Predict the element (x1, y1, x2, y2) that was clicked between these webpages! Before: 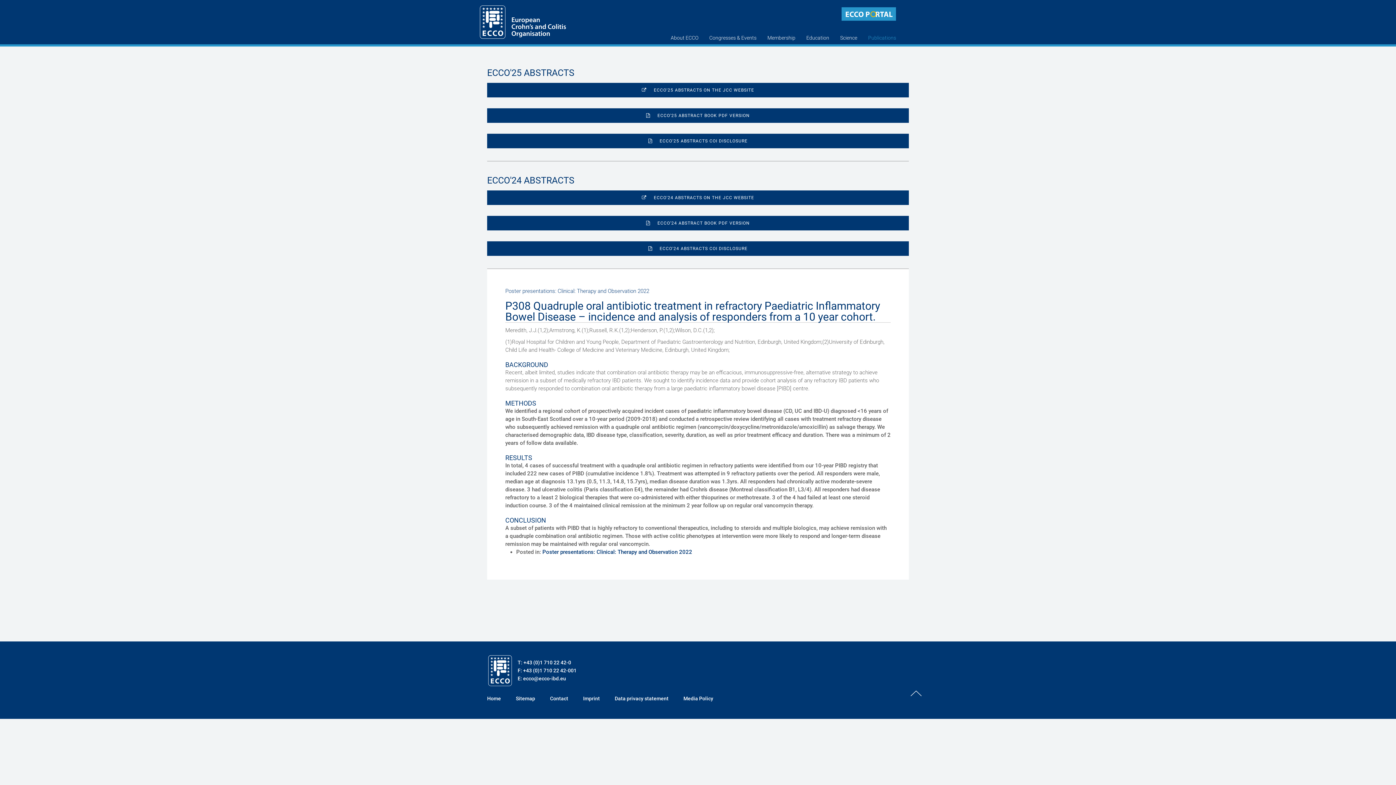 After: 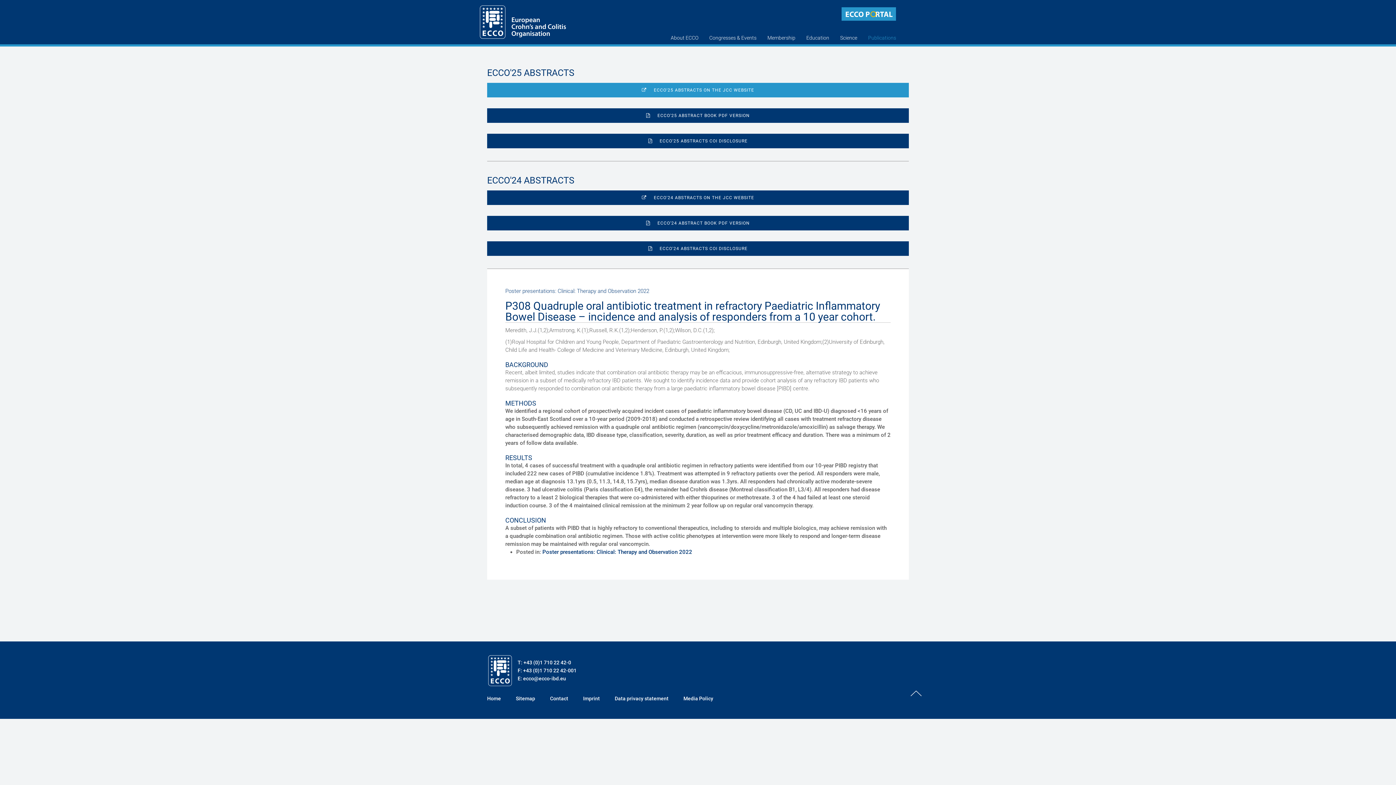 Action: bbox: (487, 82, 909, 97) label: ECCO'25 ABSTRACTS ON THE JCC WEBSITE